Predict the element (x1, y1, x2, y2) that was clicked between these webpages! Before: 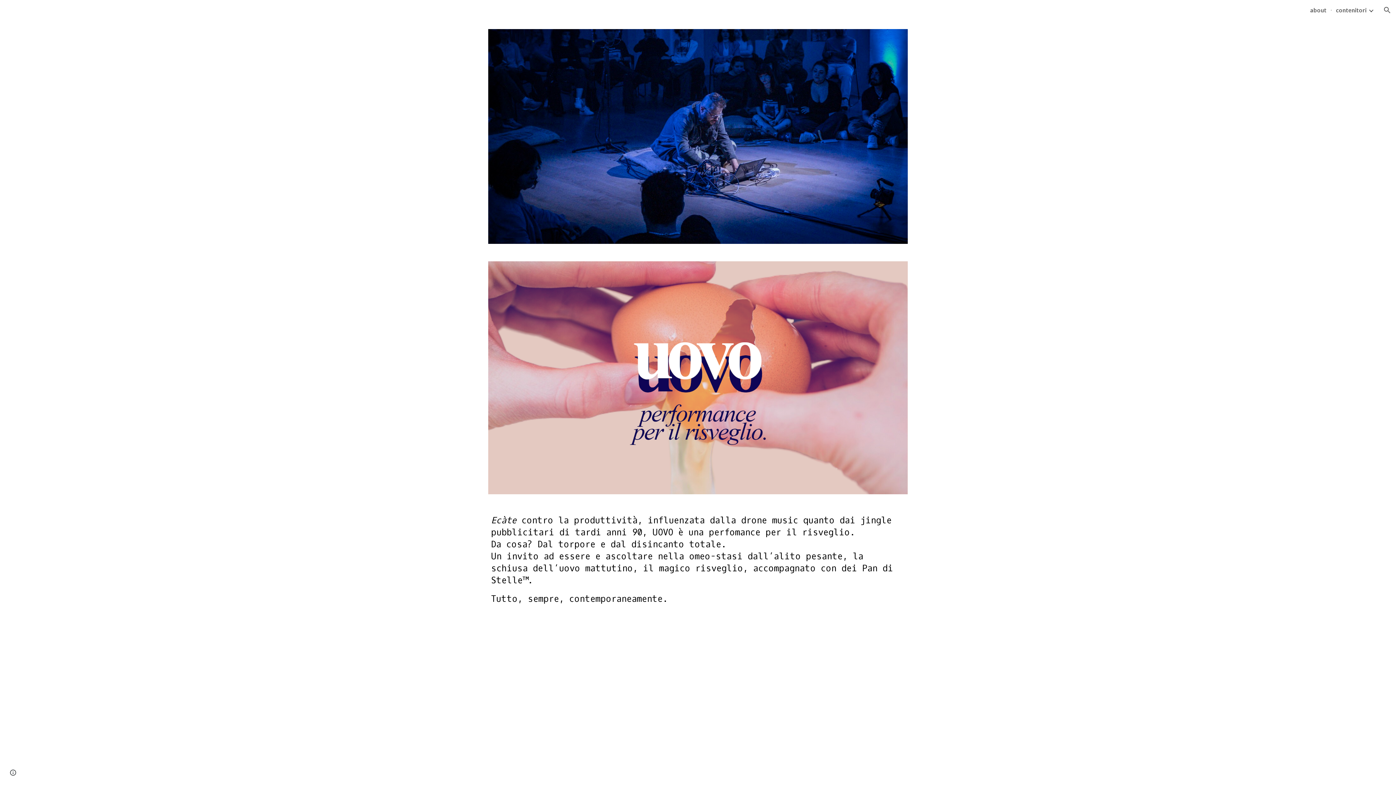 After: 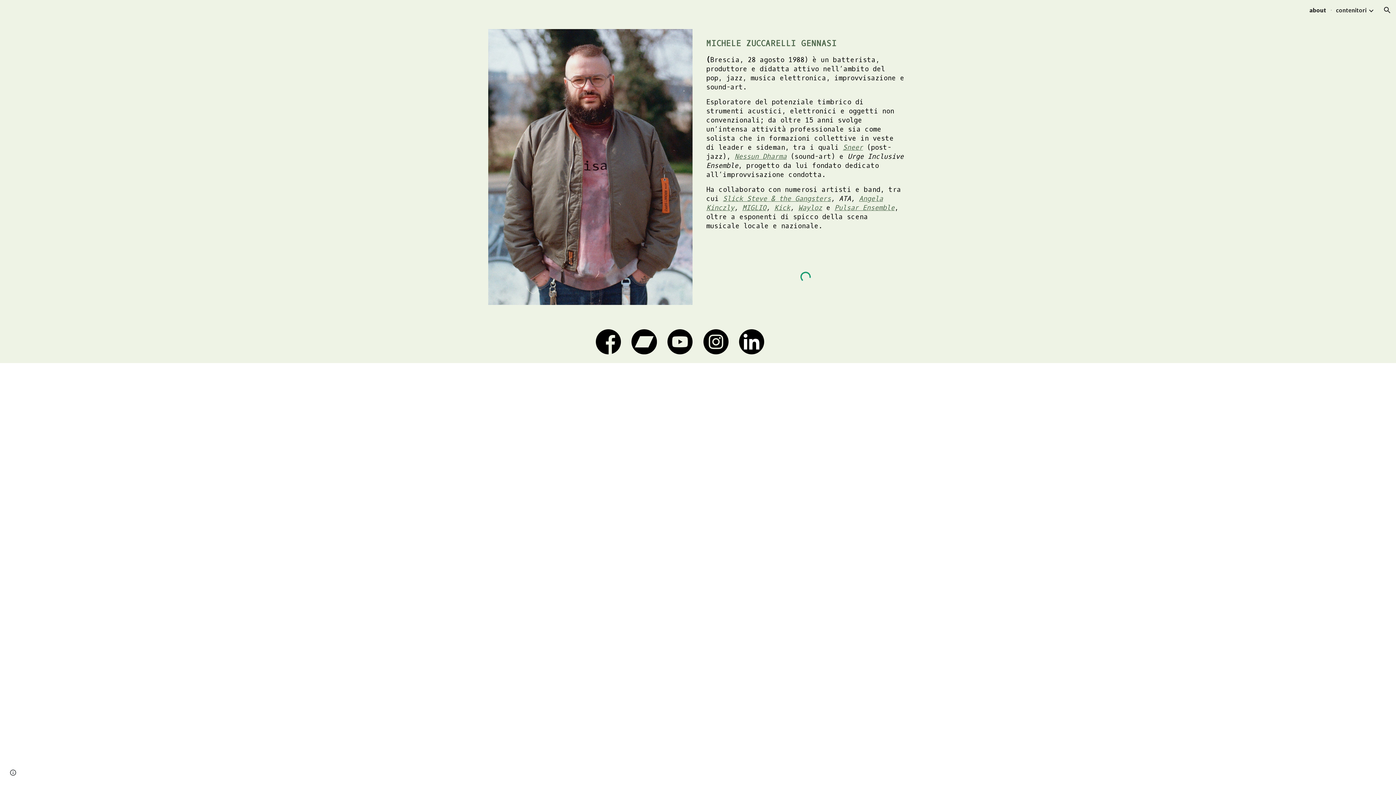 Action: label: about bbox: (1310, 6, 1326, 13)